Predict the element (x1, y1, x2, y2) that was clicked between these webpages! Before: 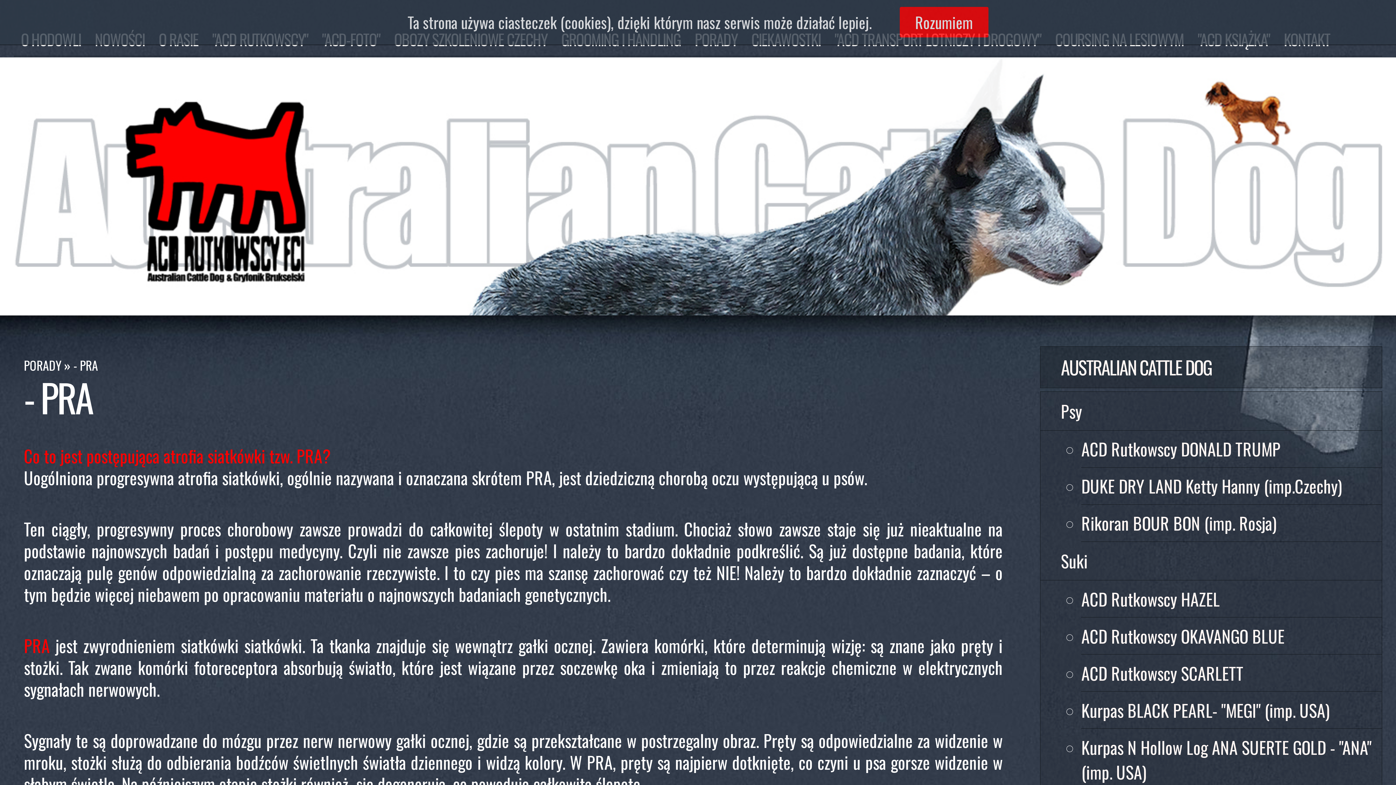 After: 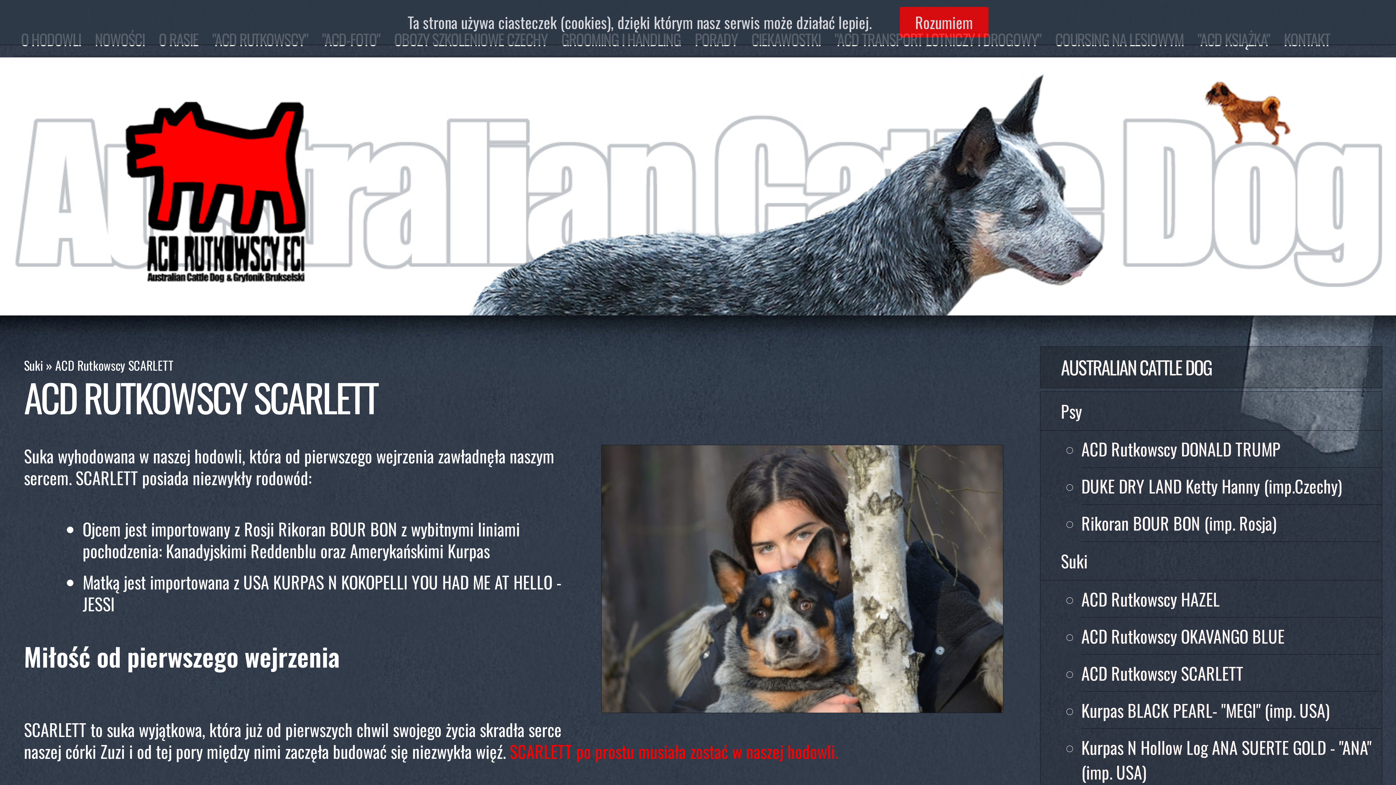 Action: label: ACD Rutkowscy SCARLETT bbox: (1081, 655, 1382, 692)